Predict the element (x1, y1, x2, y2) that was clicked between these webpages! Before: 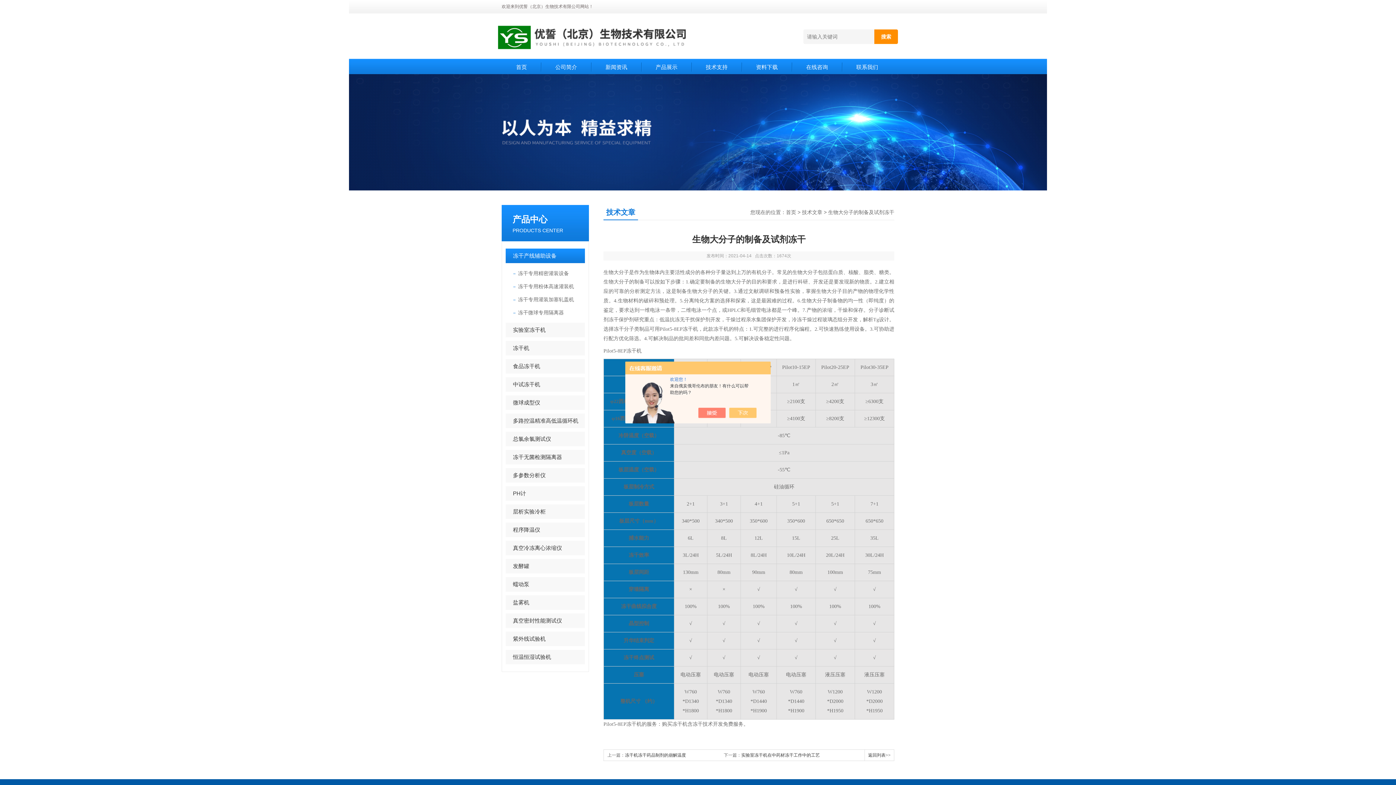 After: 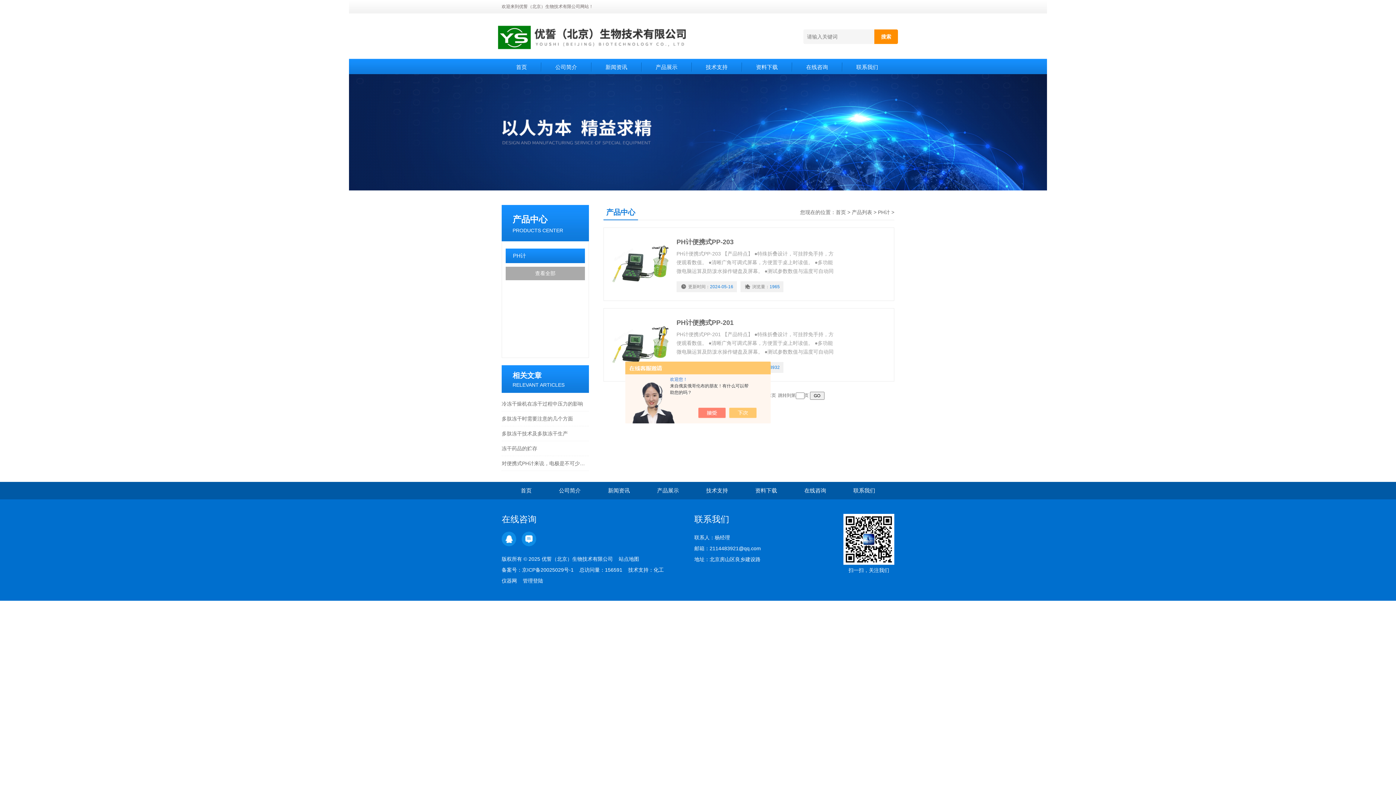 Action: label: PH计 bbox: (505, 486, 585, 501)